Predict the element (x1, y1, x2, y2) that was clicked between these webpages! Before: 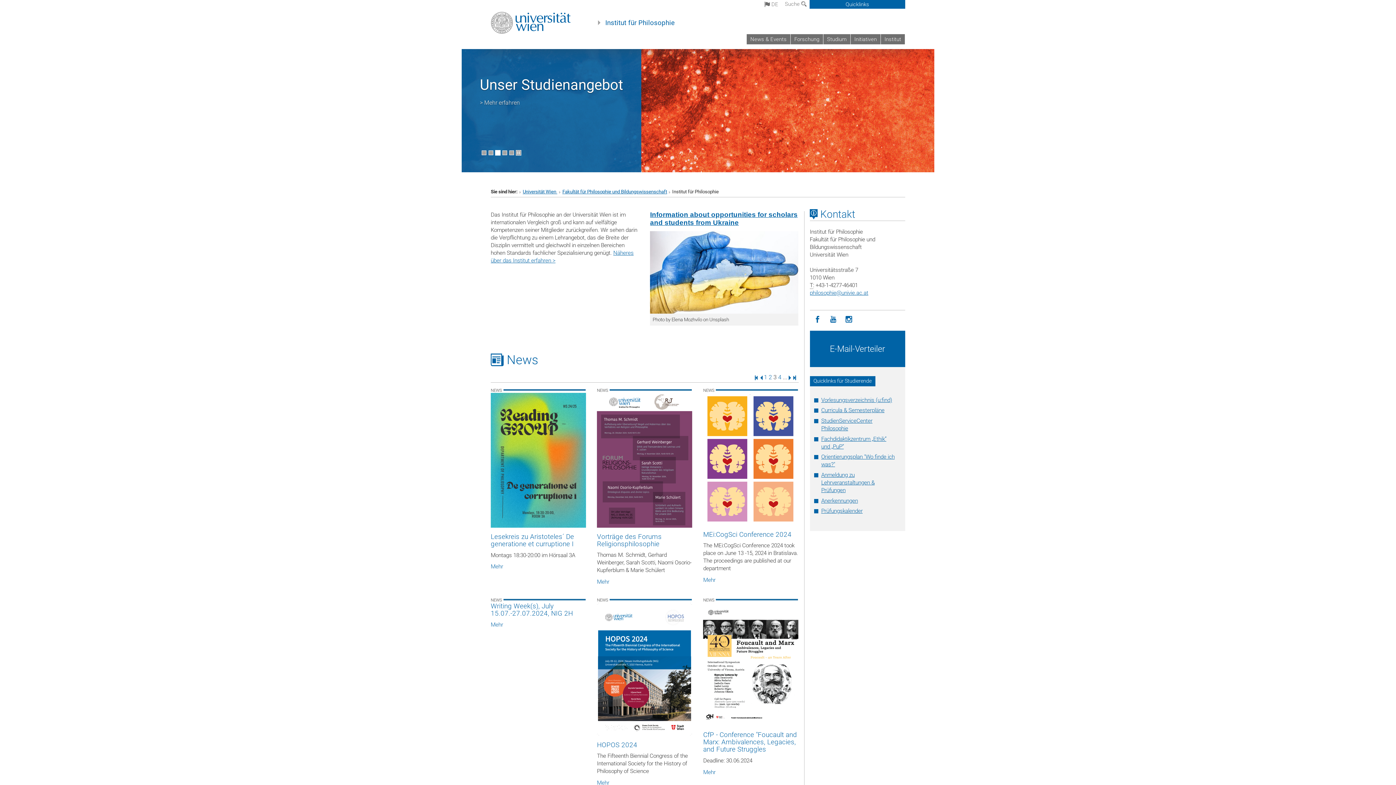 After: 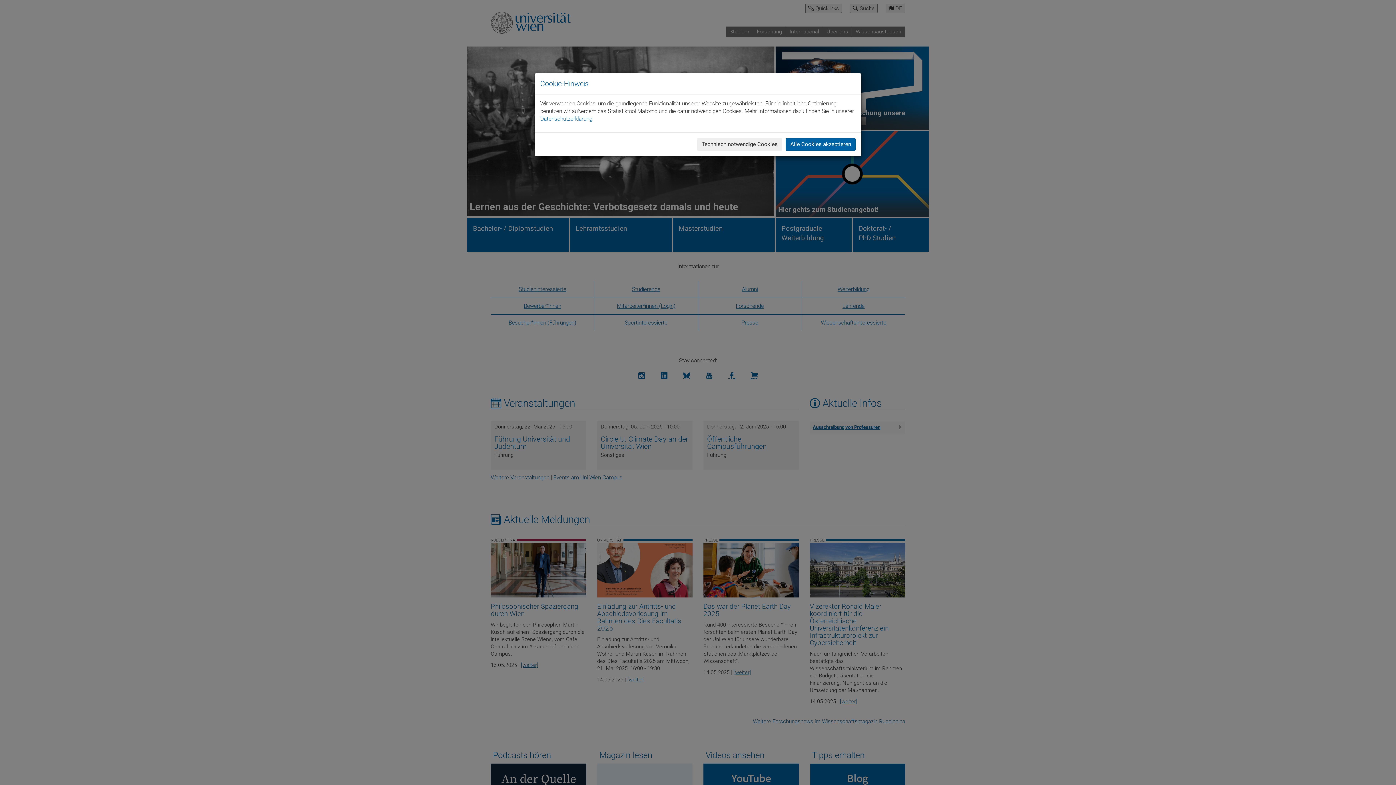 Action: bbox: (490, 11, 576, 33)